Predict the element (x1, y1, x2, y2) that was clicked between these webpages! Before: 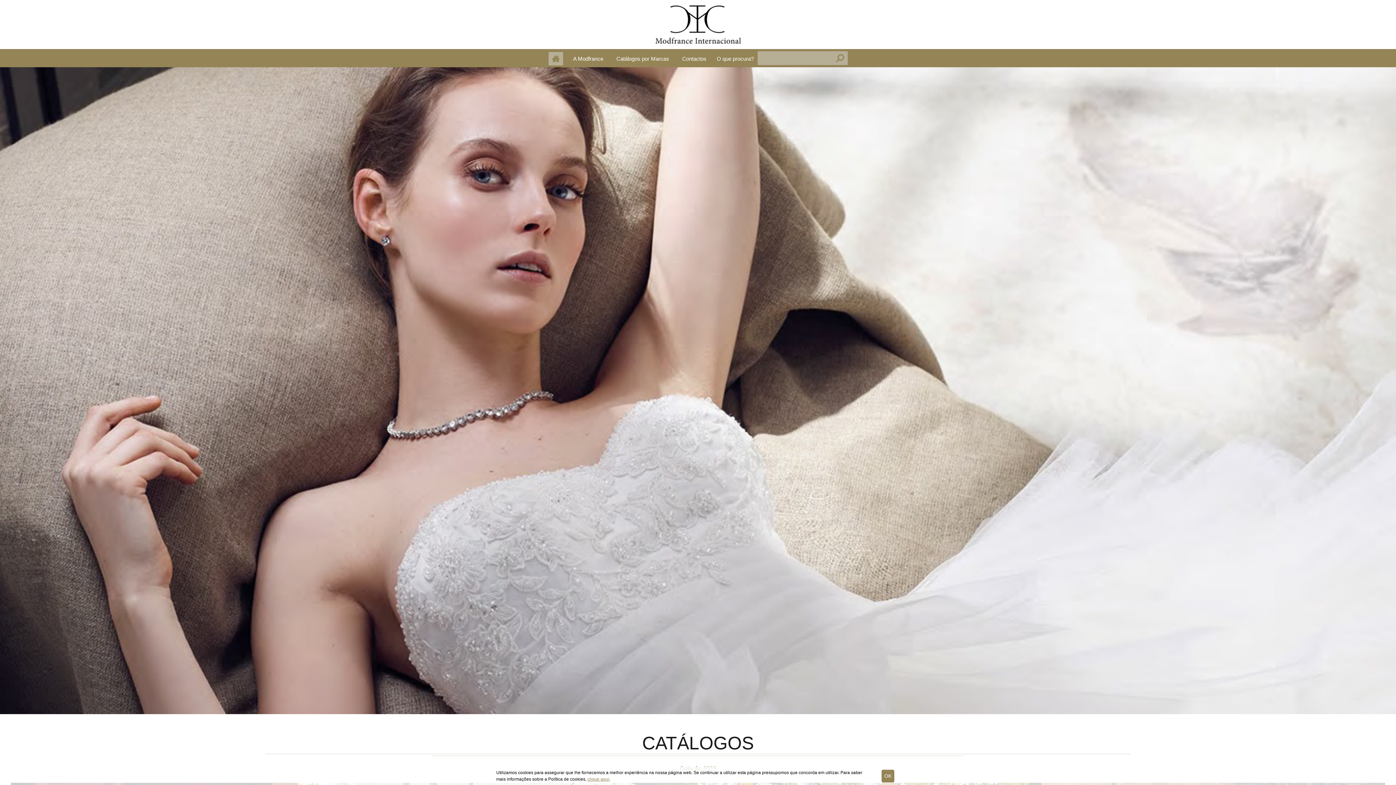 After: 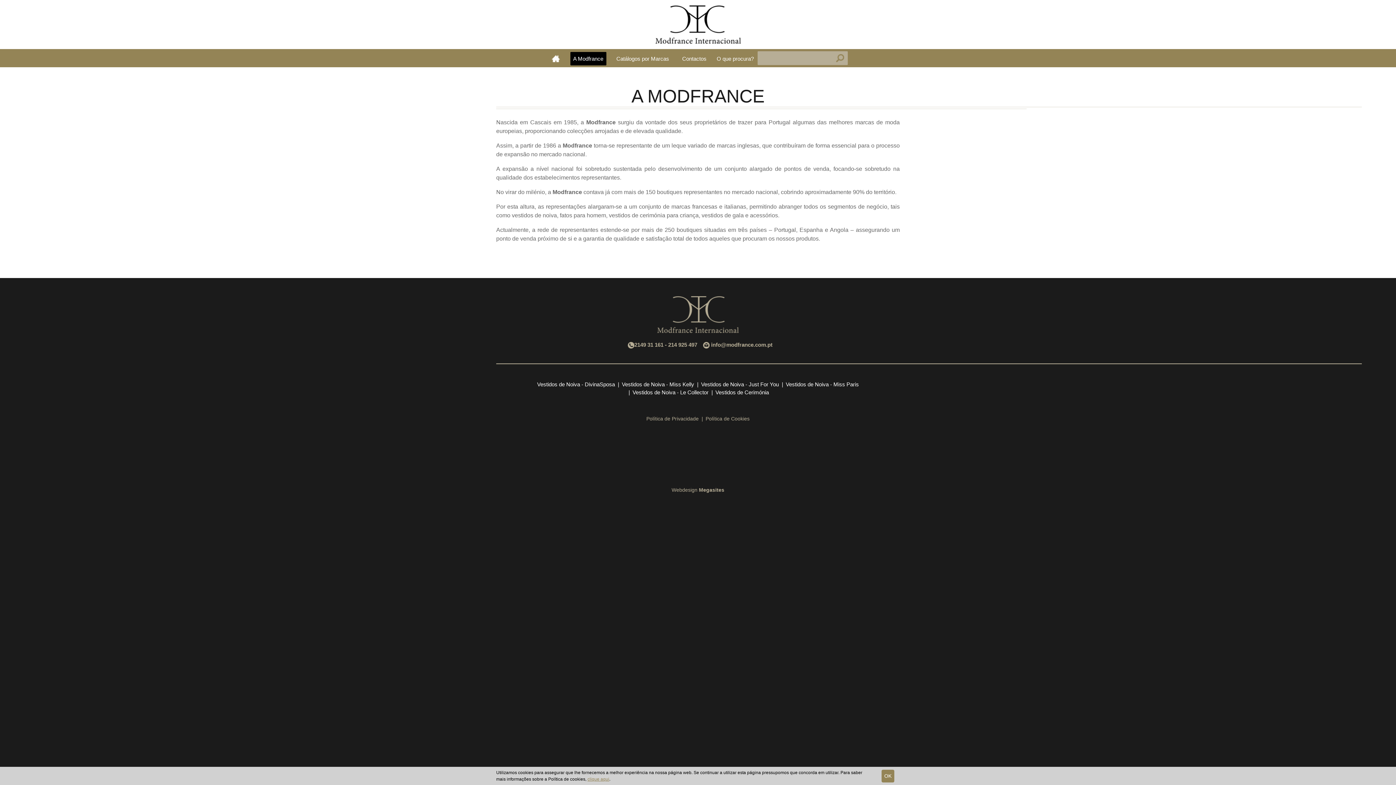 Action: bbox: (570, 51, 606, 65) label: A Modfrance